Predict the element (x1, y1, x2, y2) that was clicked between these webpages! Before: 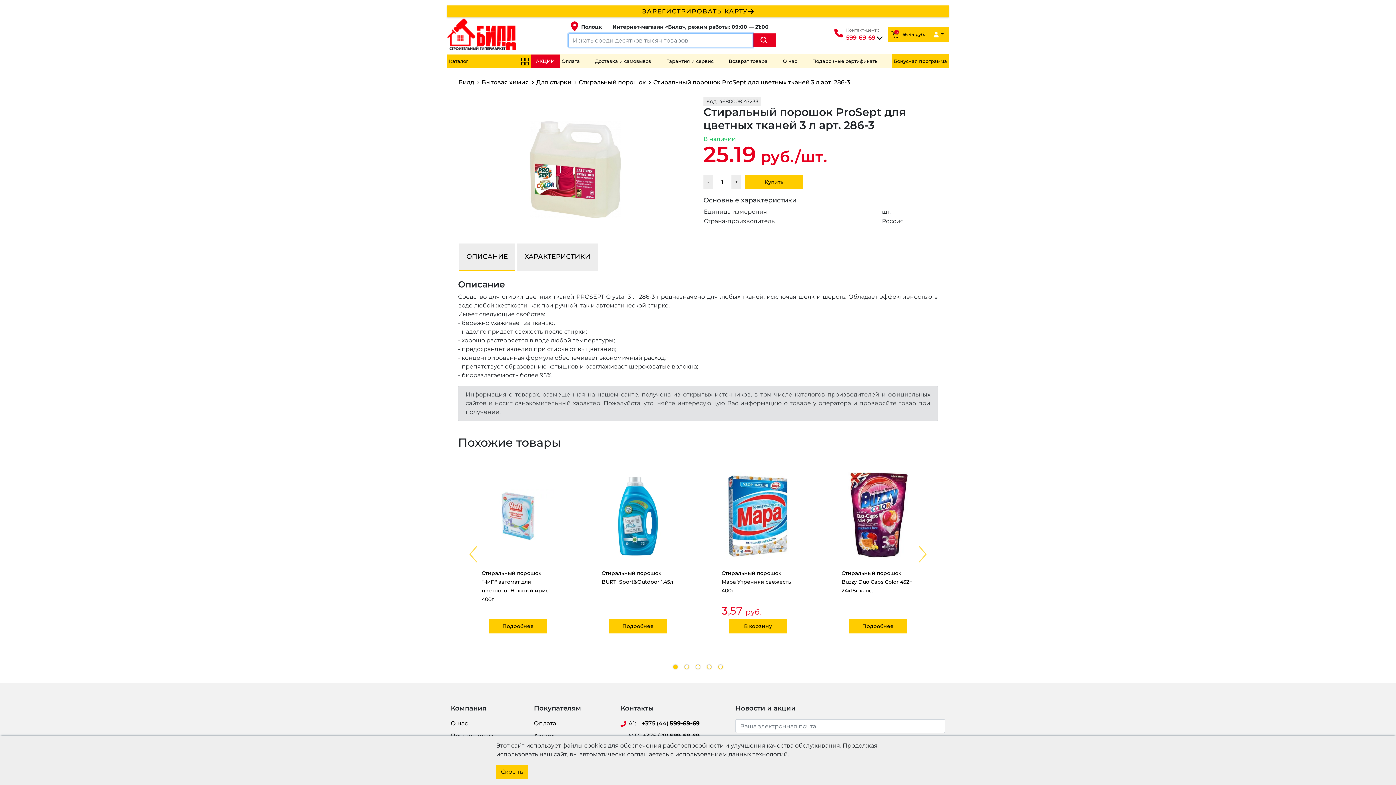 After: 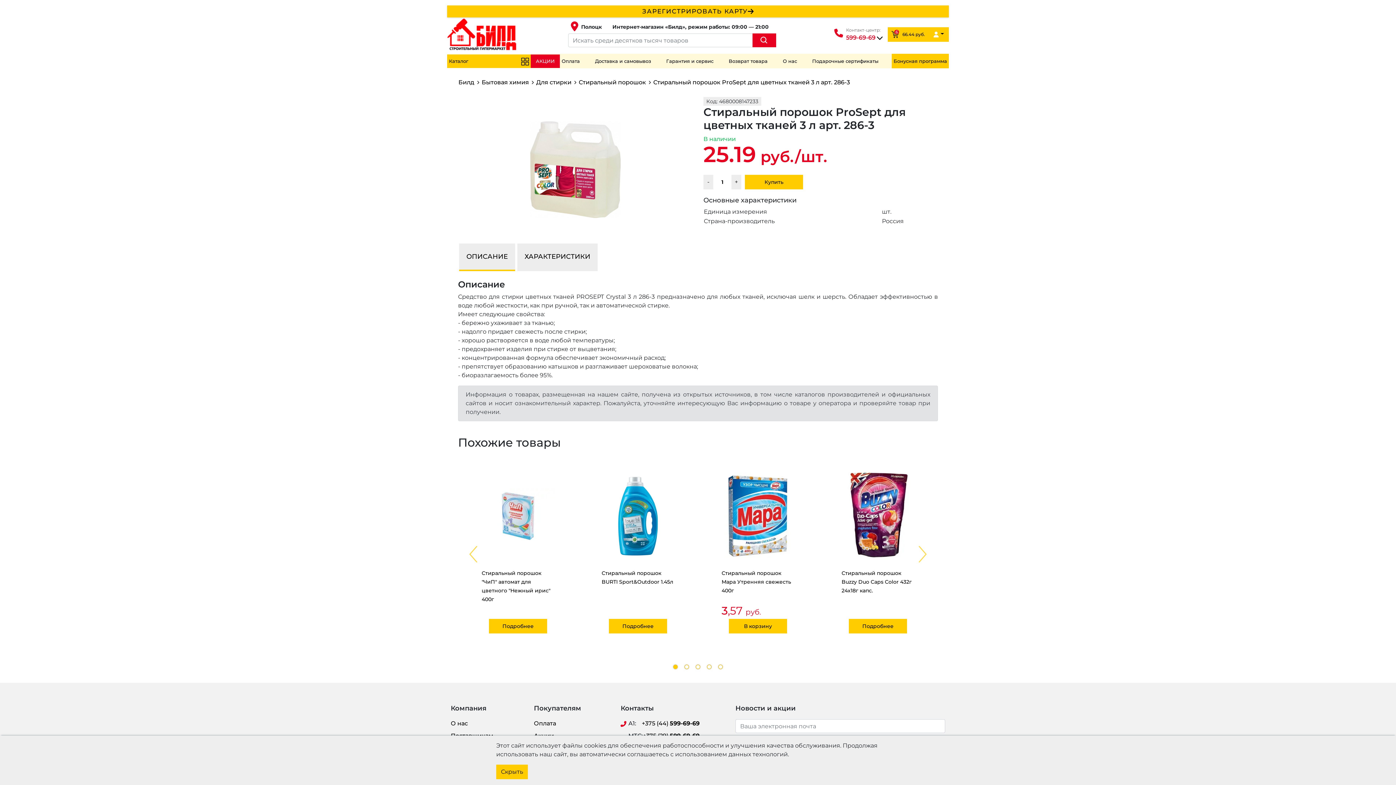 Action: bbox: (653, 78, 850, 86) label: Стиральный порошок ProSept для цветных тканей 3 л арт. 286-3